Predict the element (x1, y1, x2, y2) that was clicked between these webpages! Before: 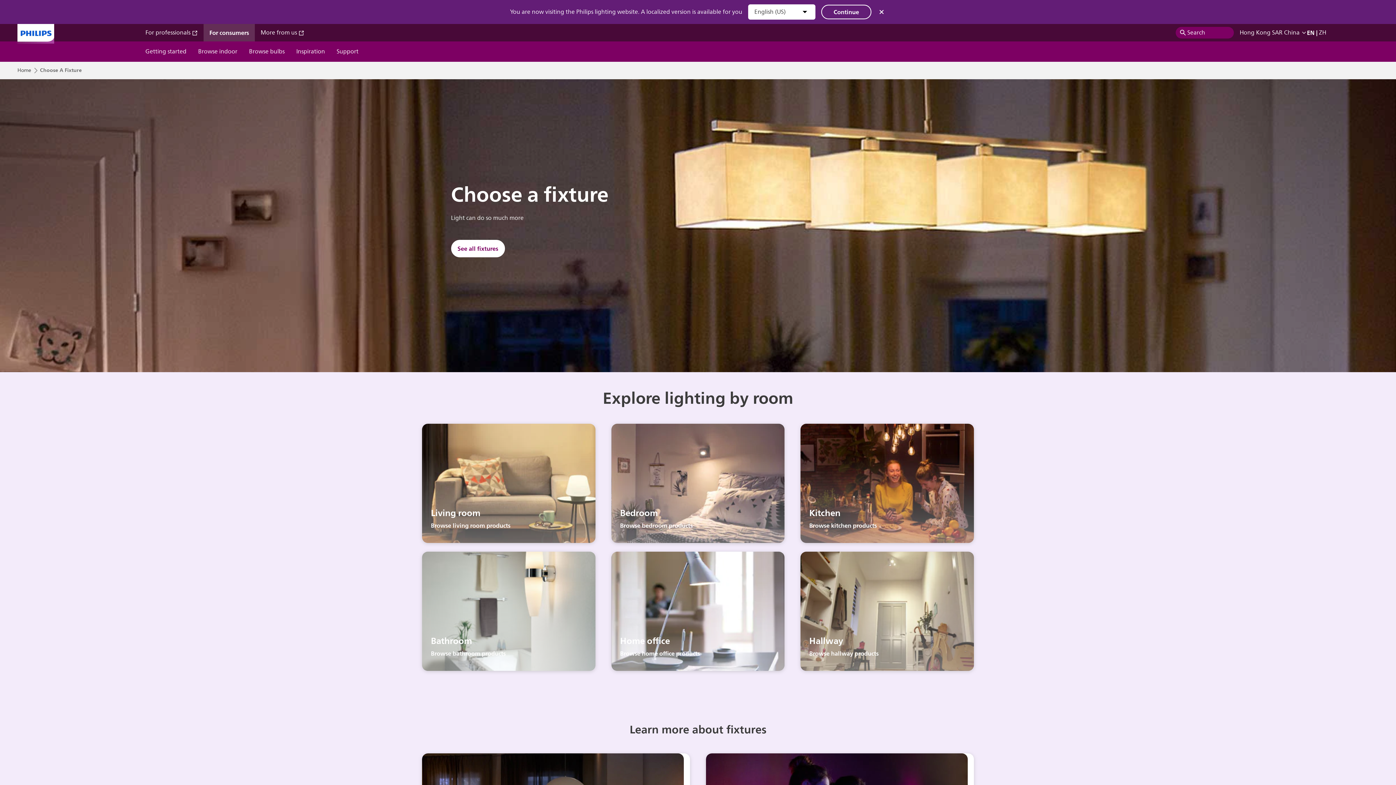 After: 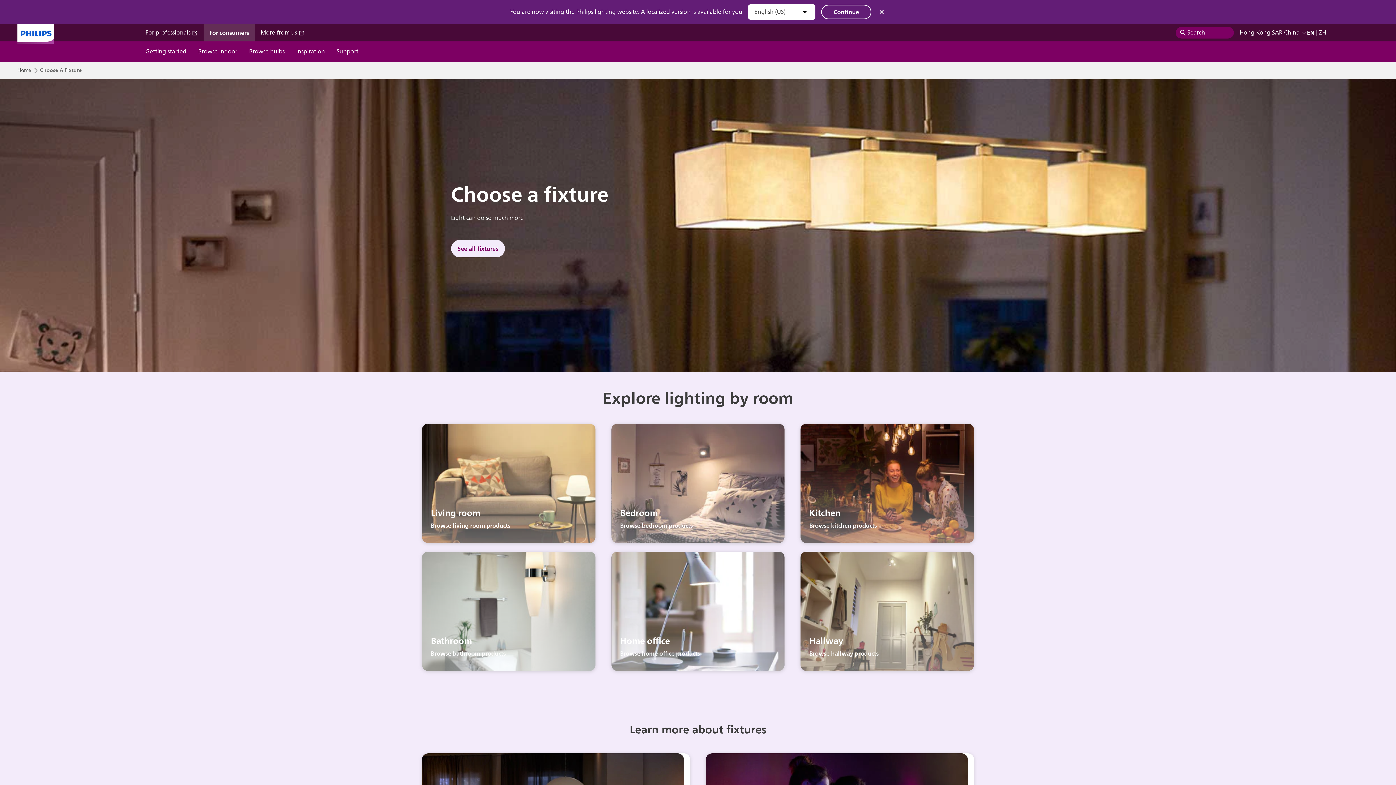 Action: bbox: (451, 240, 504, 257) label: See all fixtures